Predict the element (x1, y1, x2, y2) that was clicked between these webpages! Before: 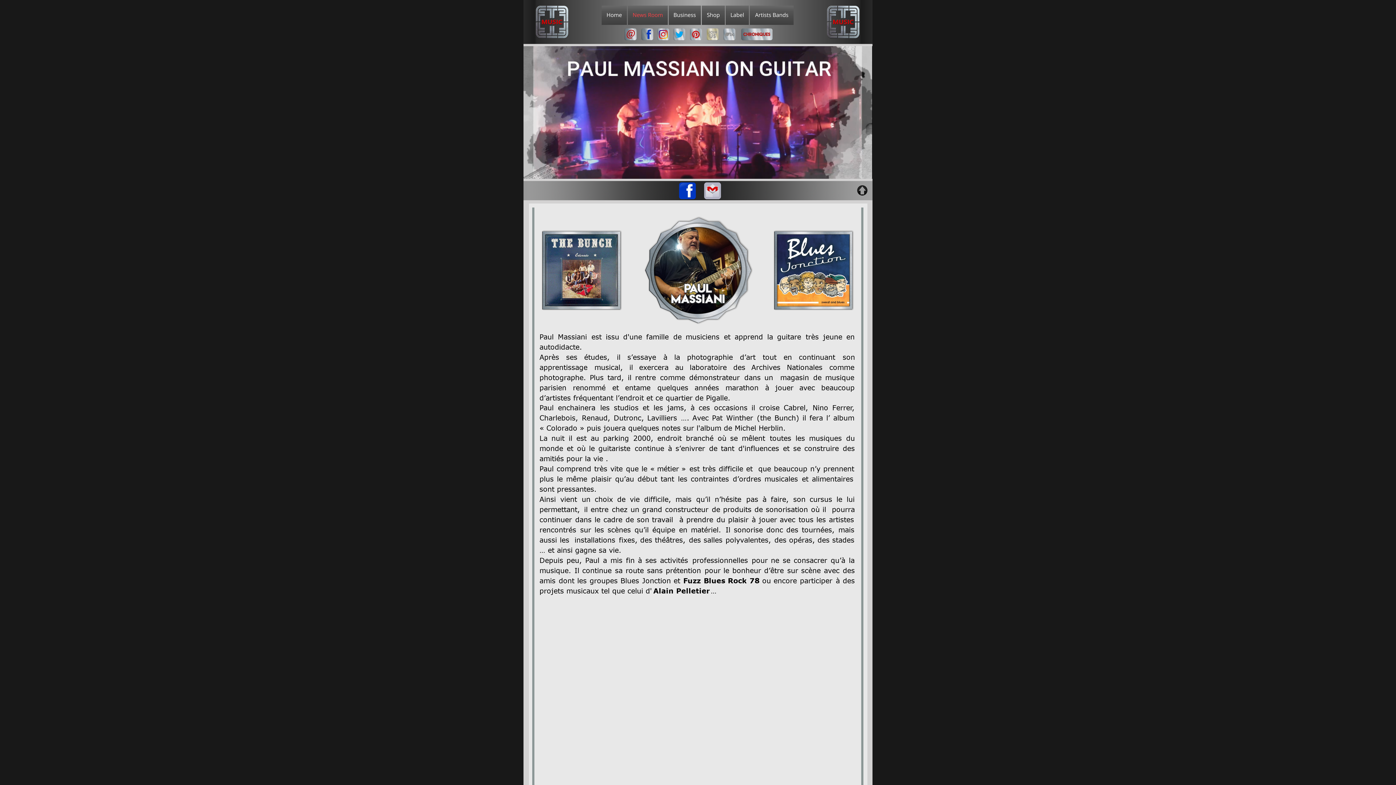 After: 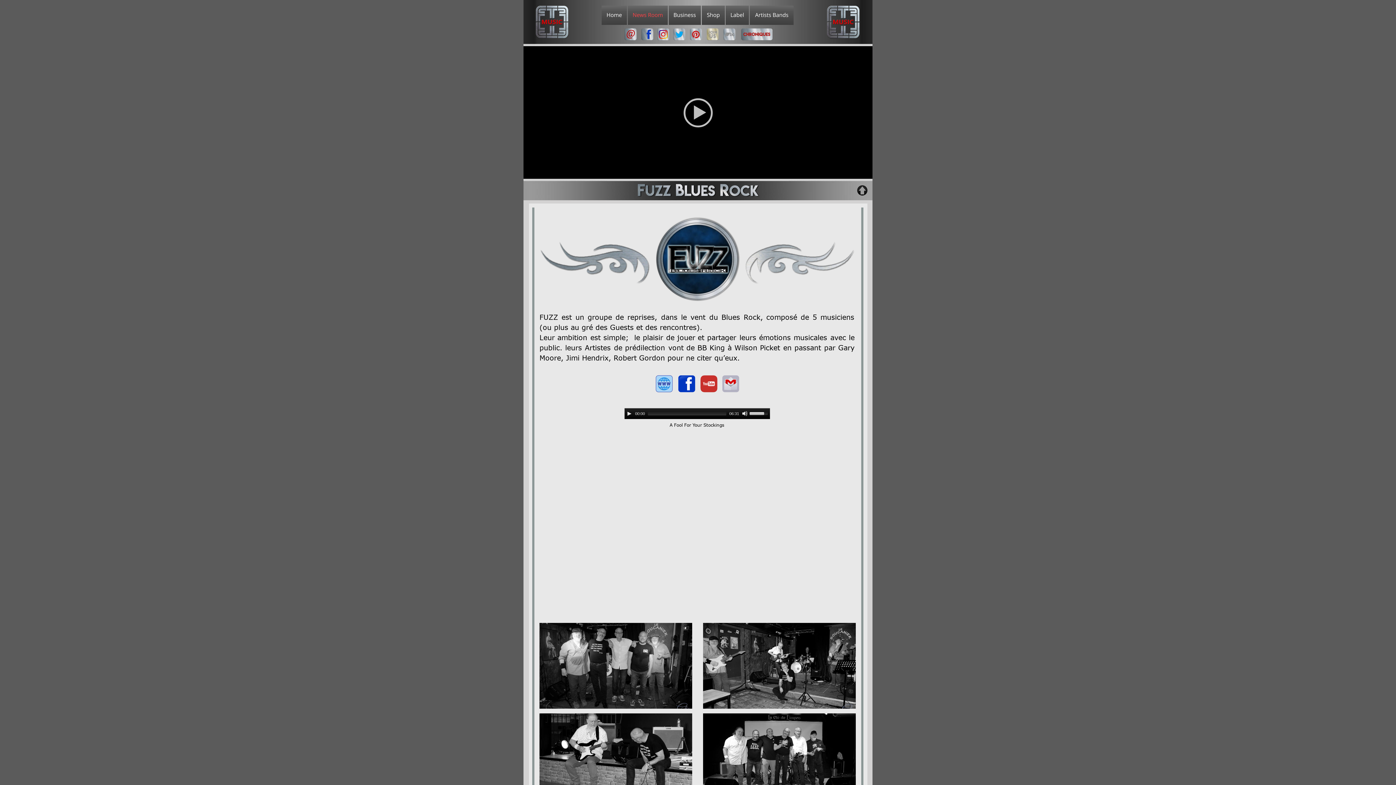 Action: bbox: (683, 576, 700, 585) label: Fuzz